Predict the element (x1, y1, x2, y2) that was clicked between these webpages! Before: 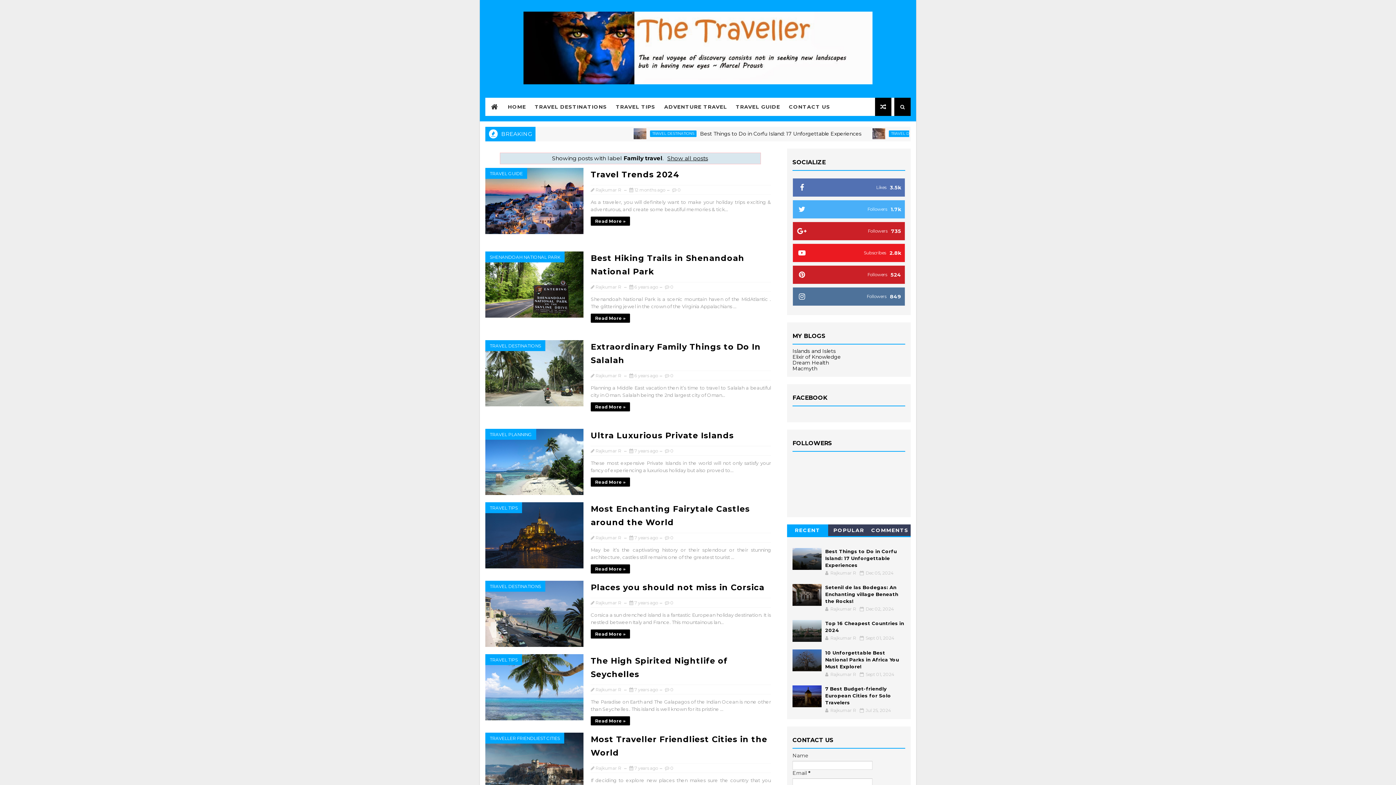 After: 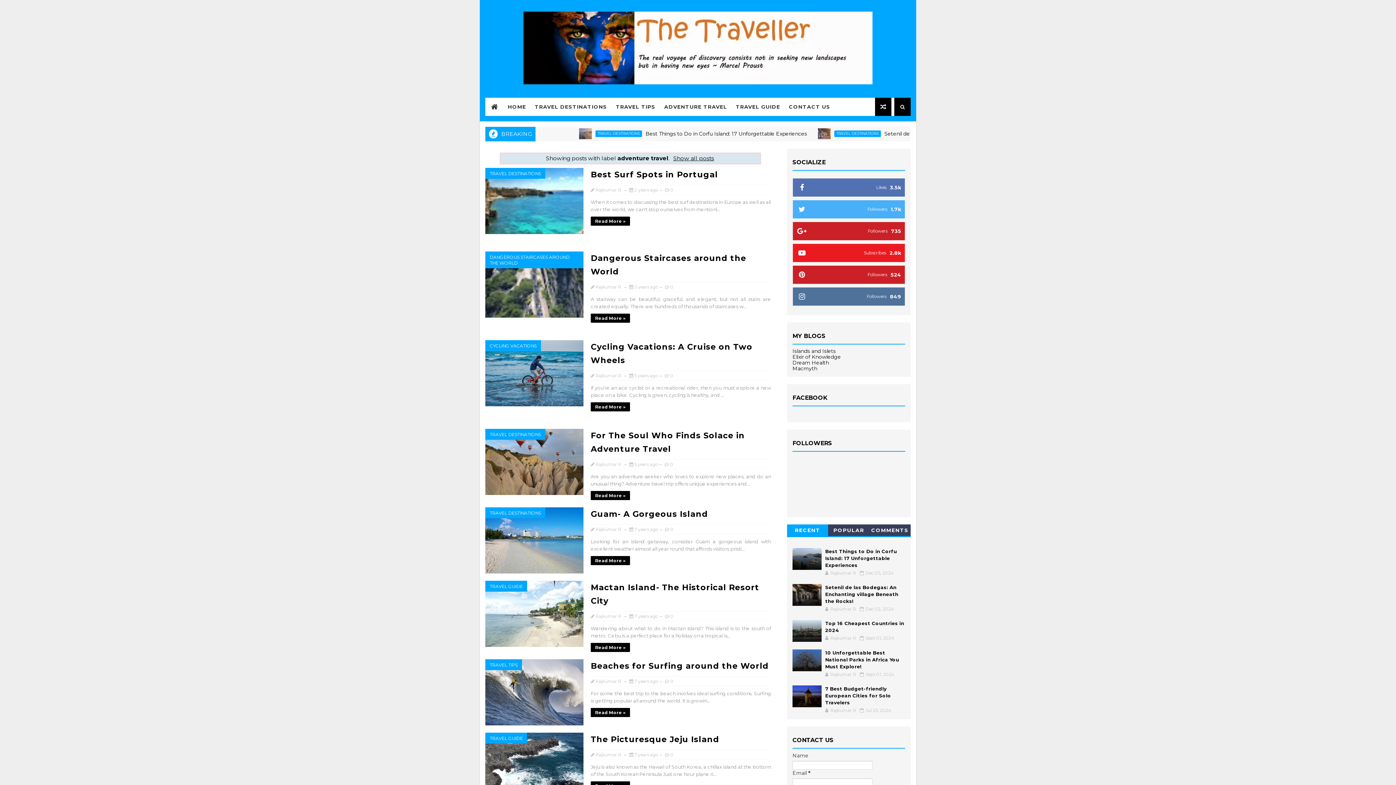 Action: bbox: (660, 97, 731, 116) label: ADVENTURE TRAVEL